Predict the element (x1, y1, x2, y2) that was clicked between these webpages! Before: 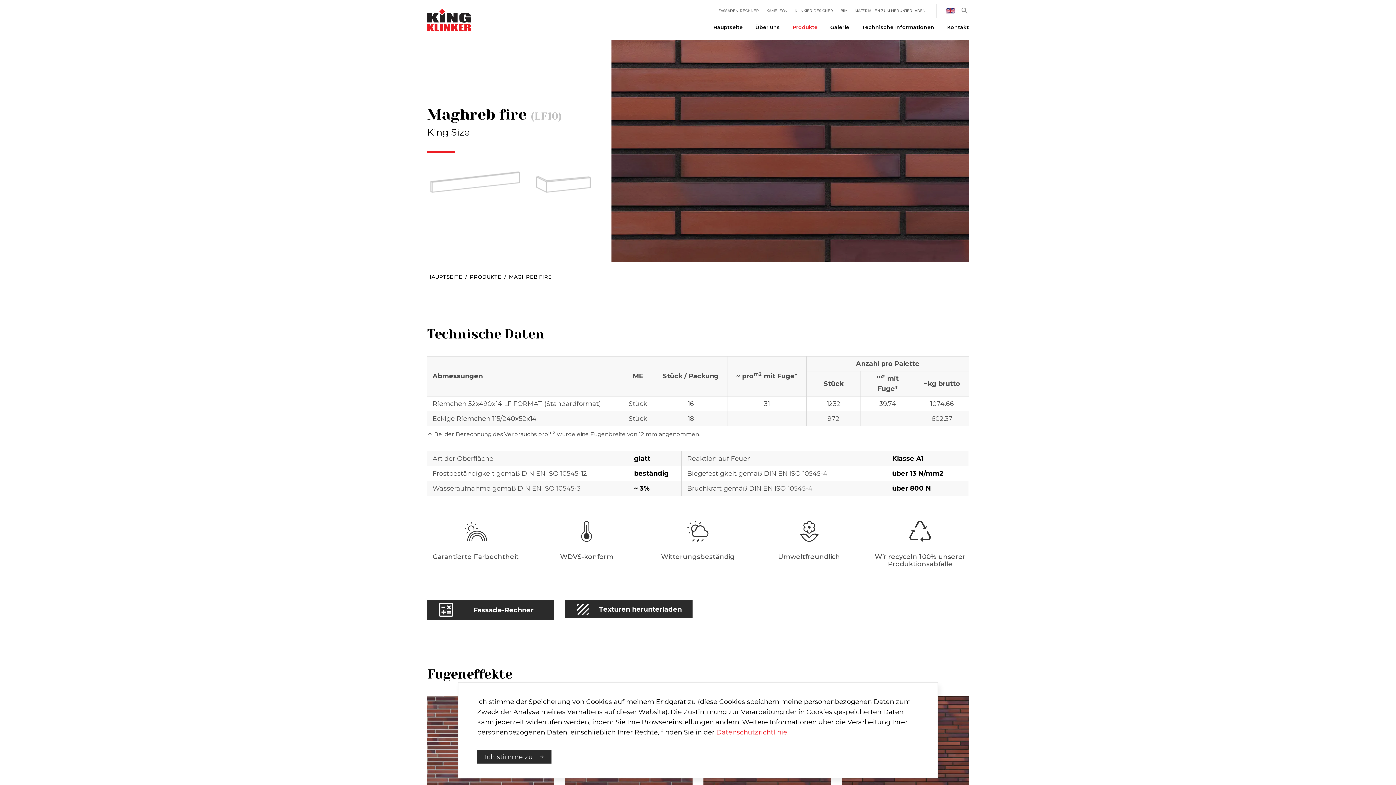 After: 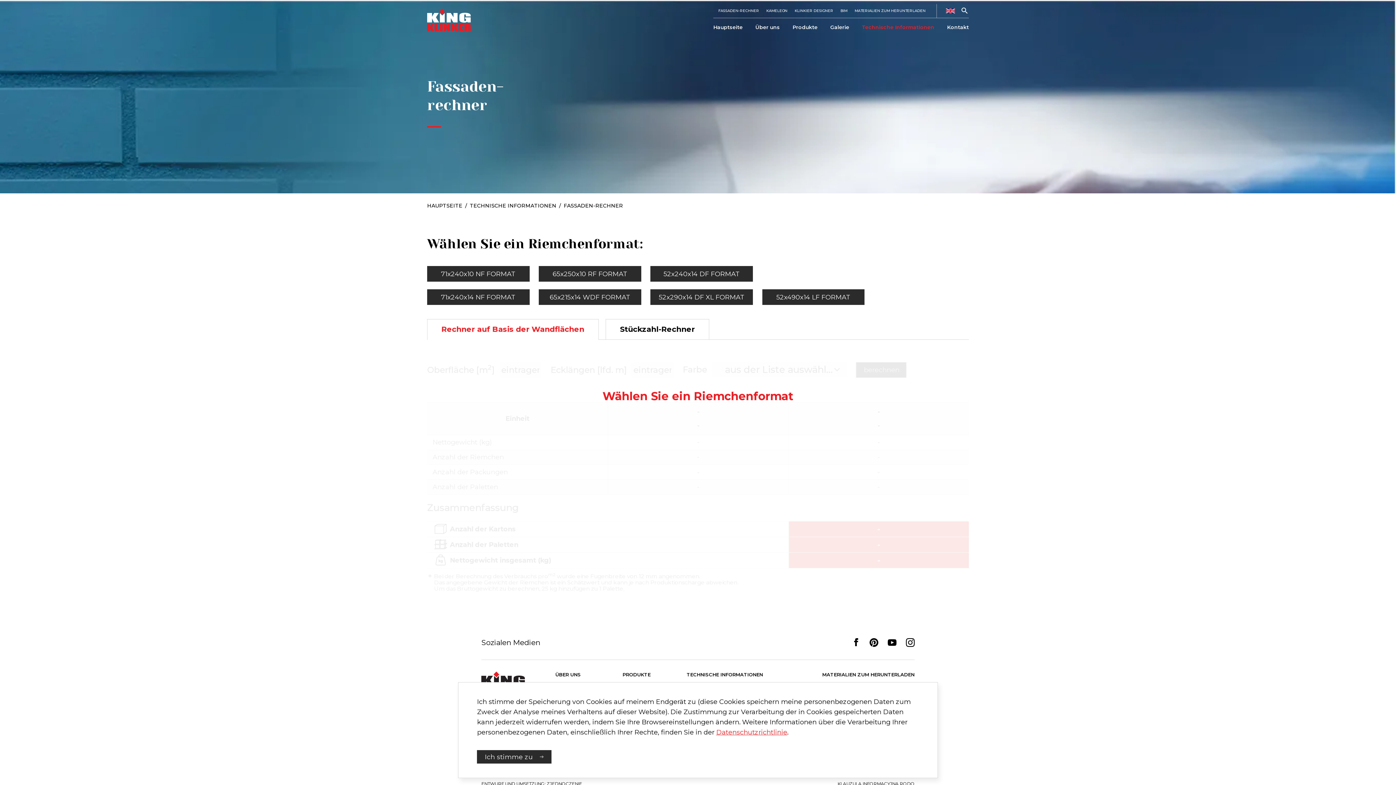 Action: bbox: (718, 8, 759, 13) label: FASSADEN-RECHNER